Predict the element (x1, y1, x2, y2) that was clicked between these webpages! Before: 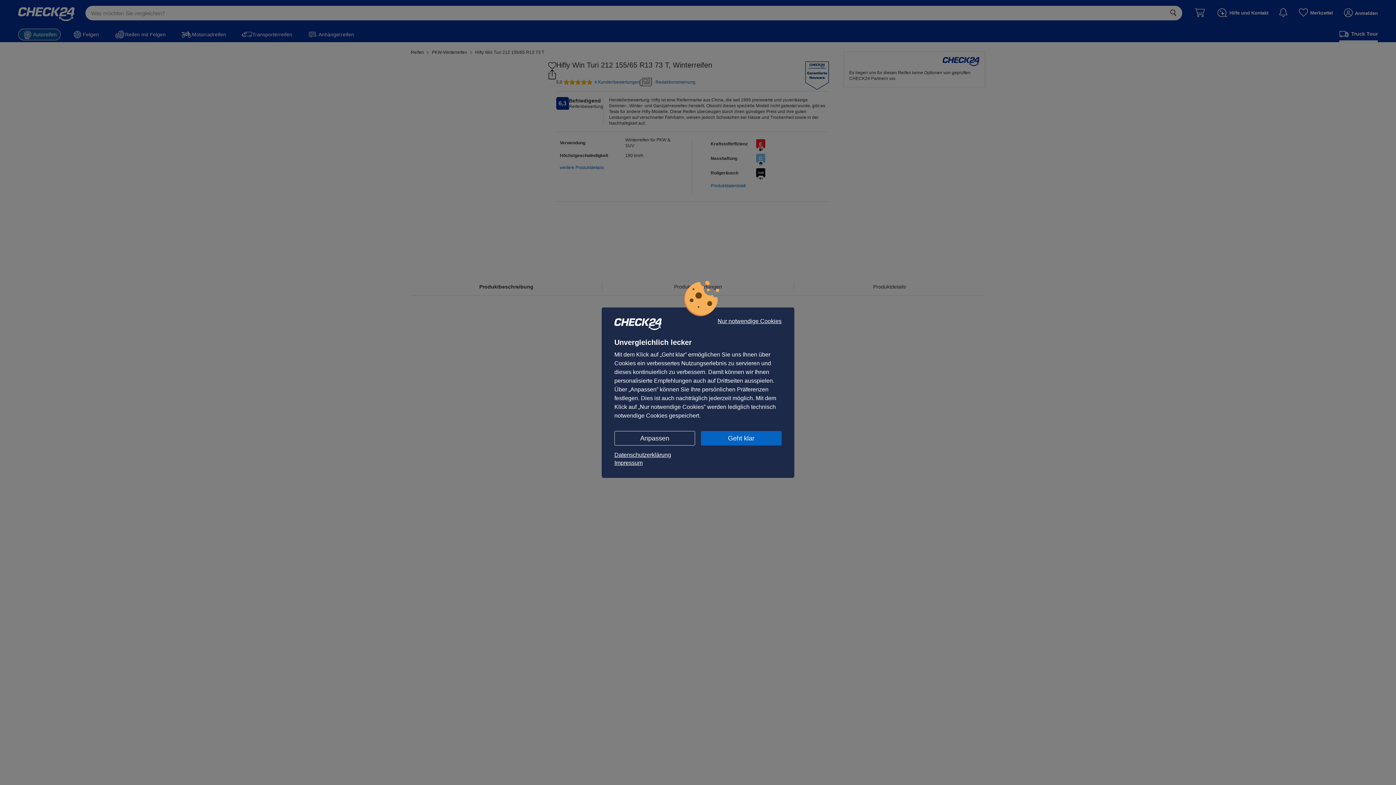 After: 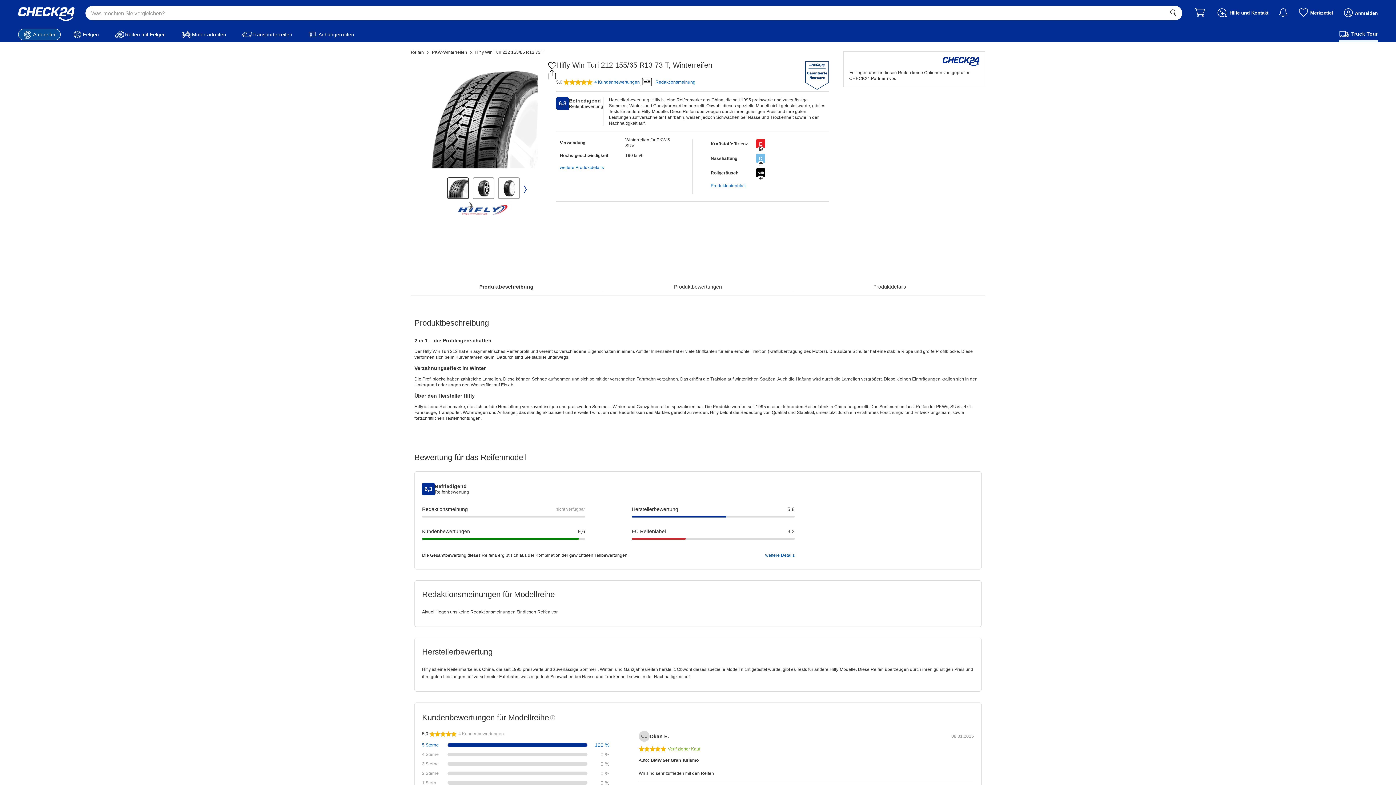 Action: label: Geht klar bbox: (701, 431, 781, 445)